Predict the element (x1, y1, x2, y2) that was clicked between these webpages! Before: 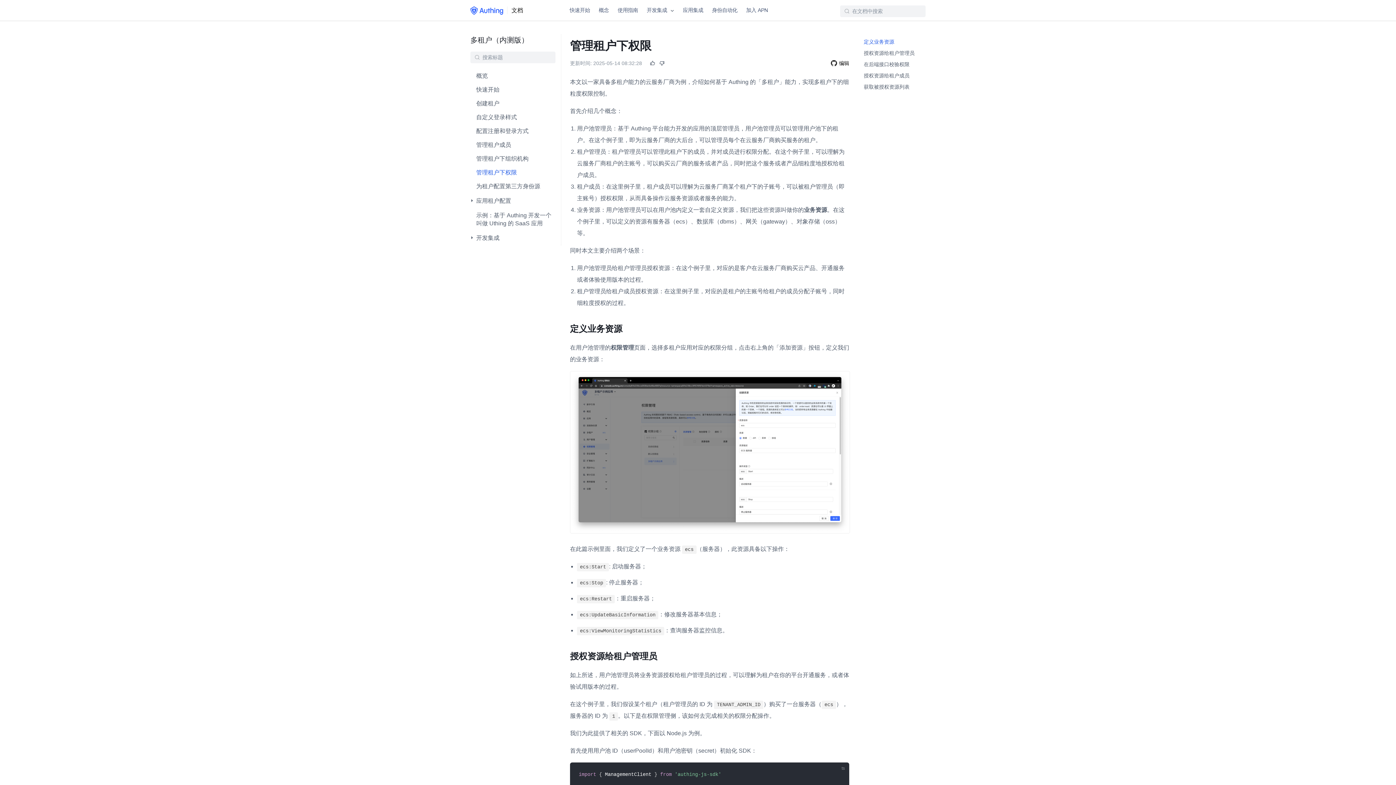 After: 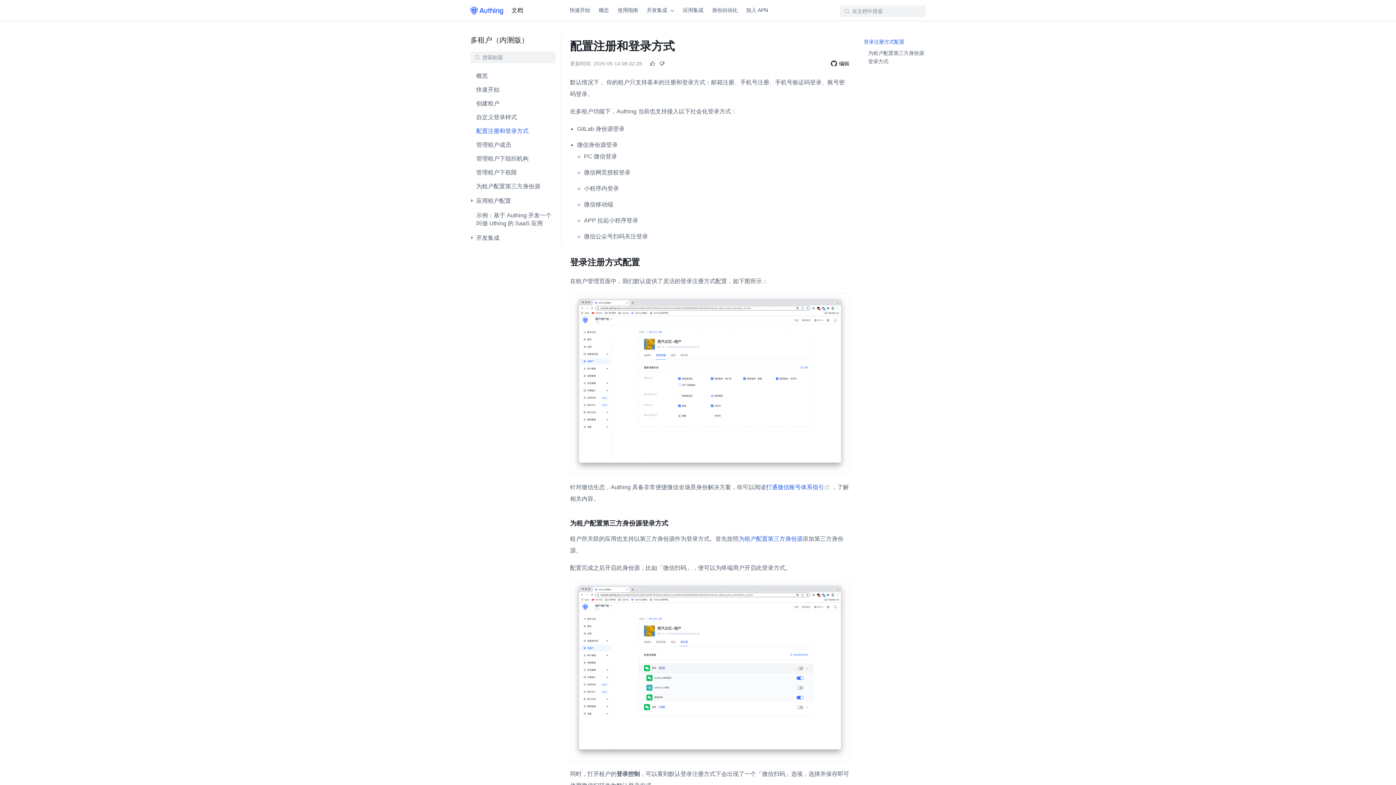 Action: bbox: (467, 124, 561, 138) label: 配置注册和登录方式